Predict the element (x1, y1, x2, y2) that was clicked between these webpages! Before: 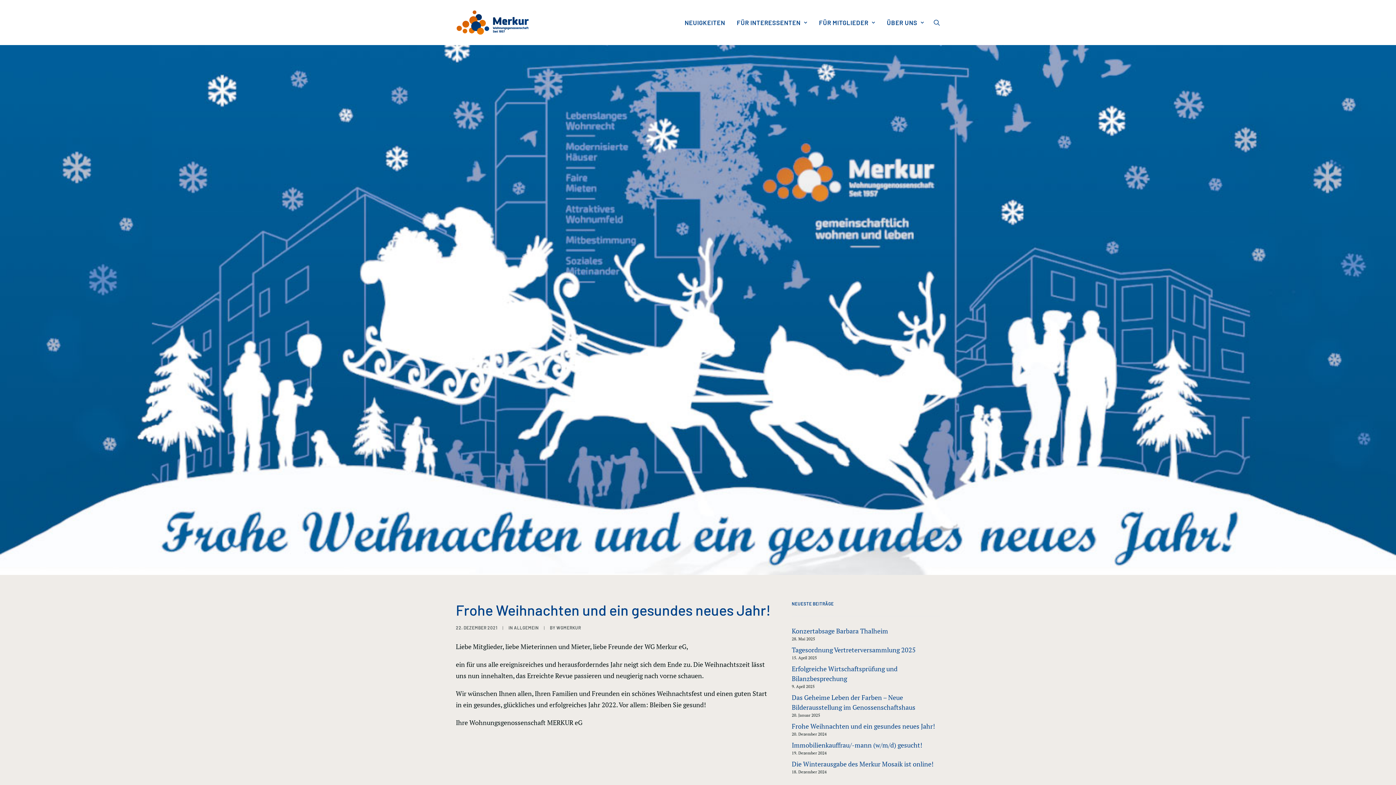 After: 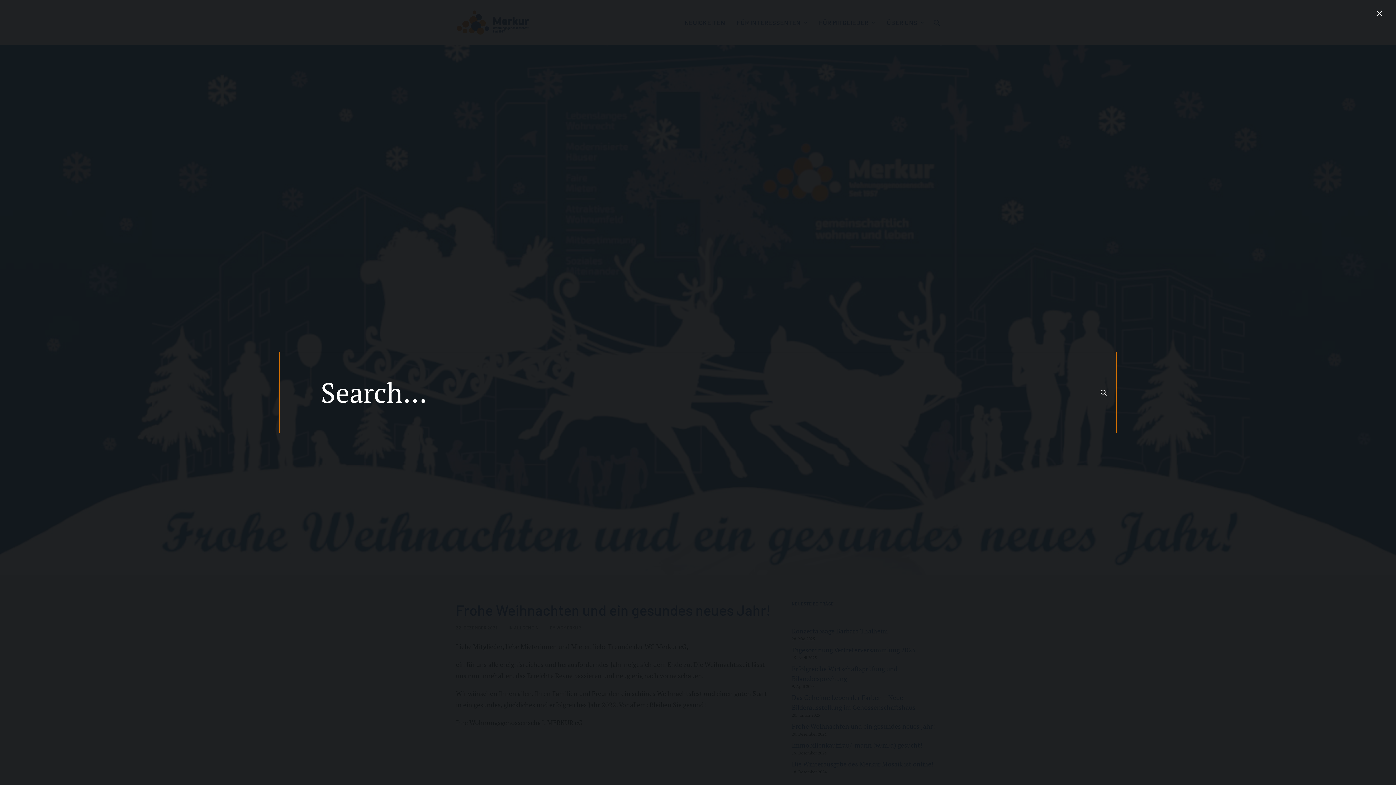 Action: bbox: (933, 0, 940, 45) label: Search